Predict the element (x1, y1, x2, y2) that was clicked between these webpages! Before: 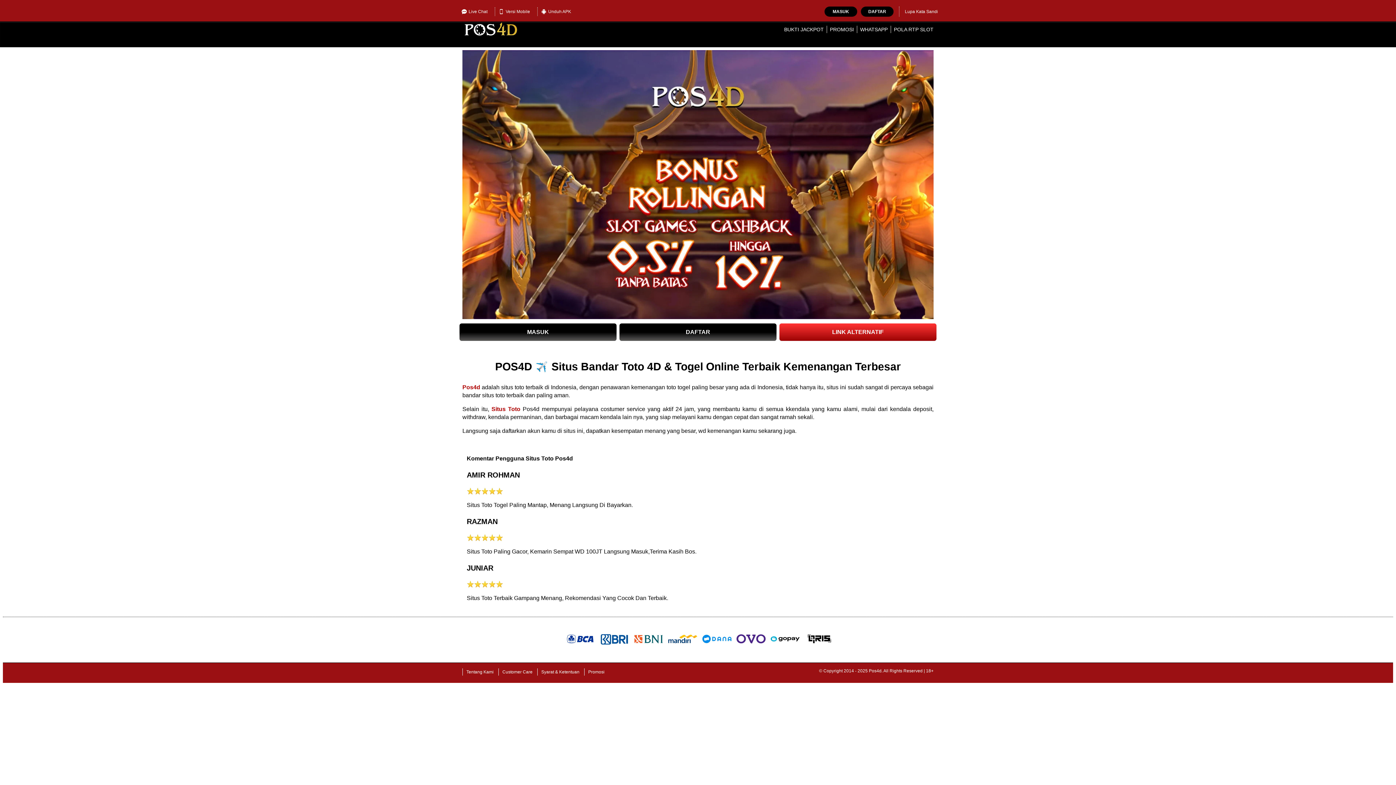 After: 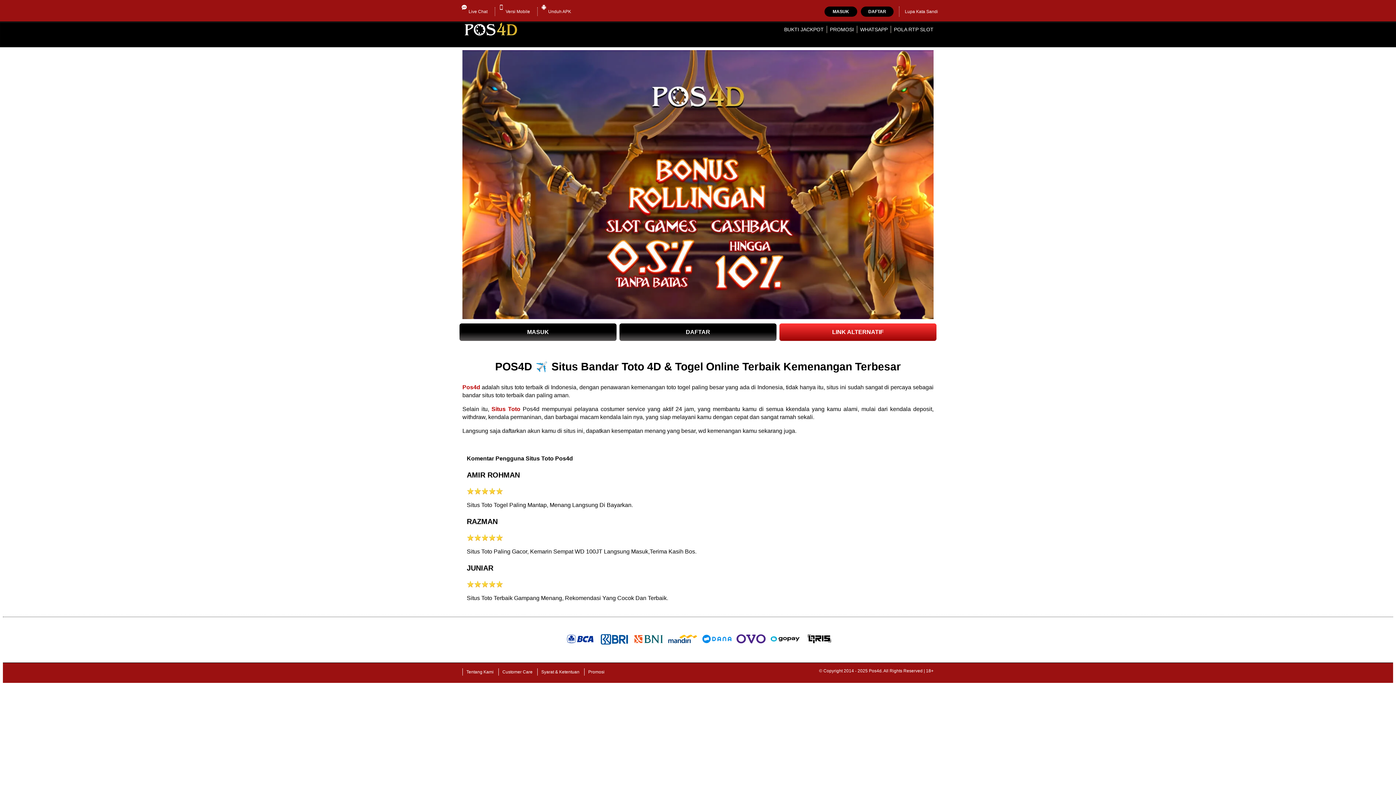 Action: bbox: (491, 406, 520, 412) label: Situs Toto